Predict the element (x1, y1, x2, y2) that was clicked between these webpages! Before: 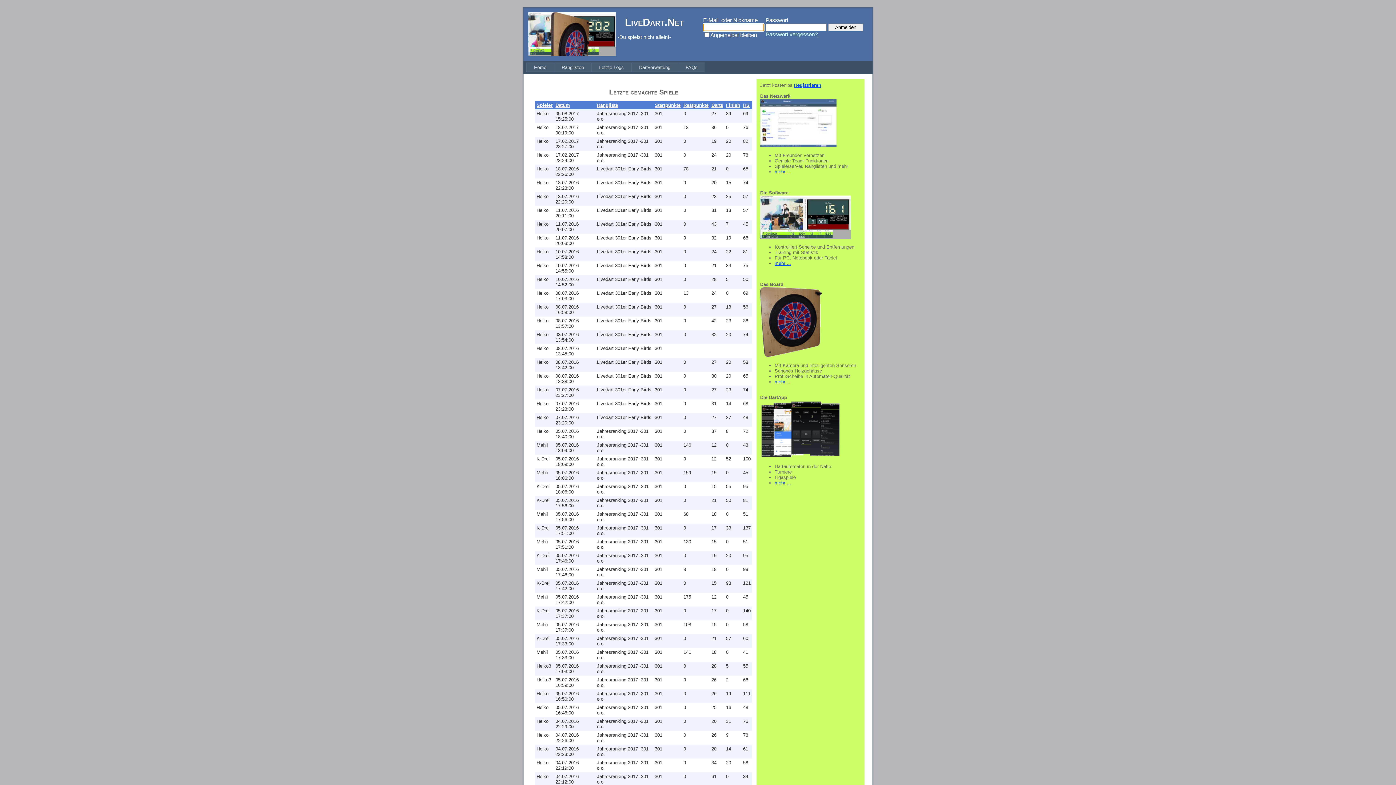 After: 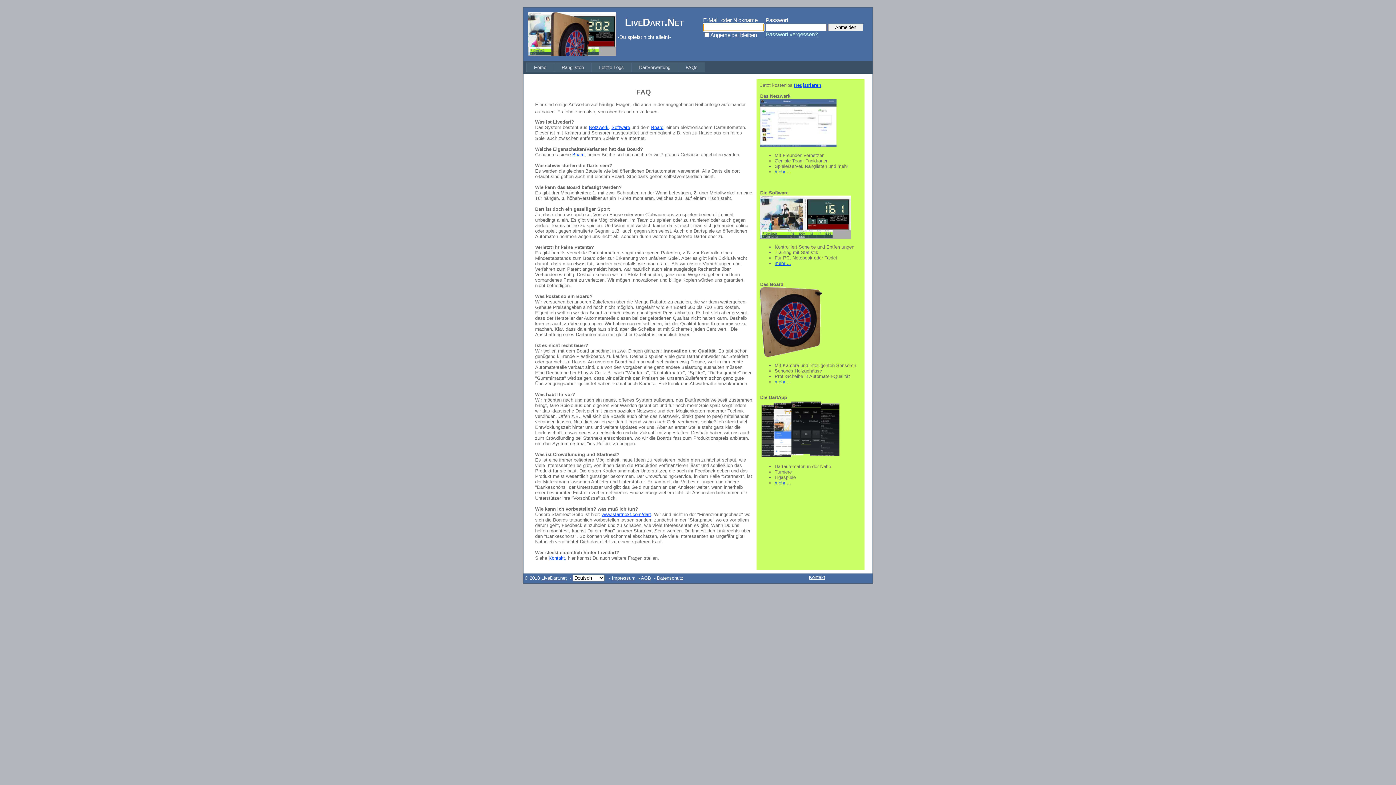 Action: bbox: (678, 62, 705, 72) label: FAQs